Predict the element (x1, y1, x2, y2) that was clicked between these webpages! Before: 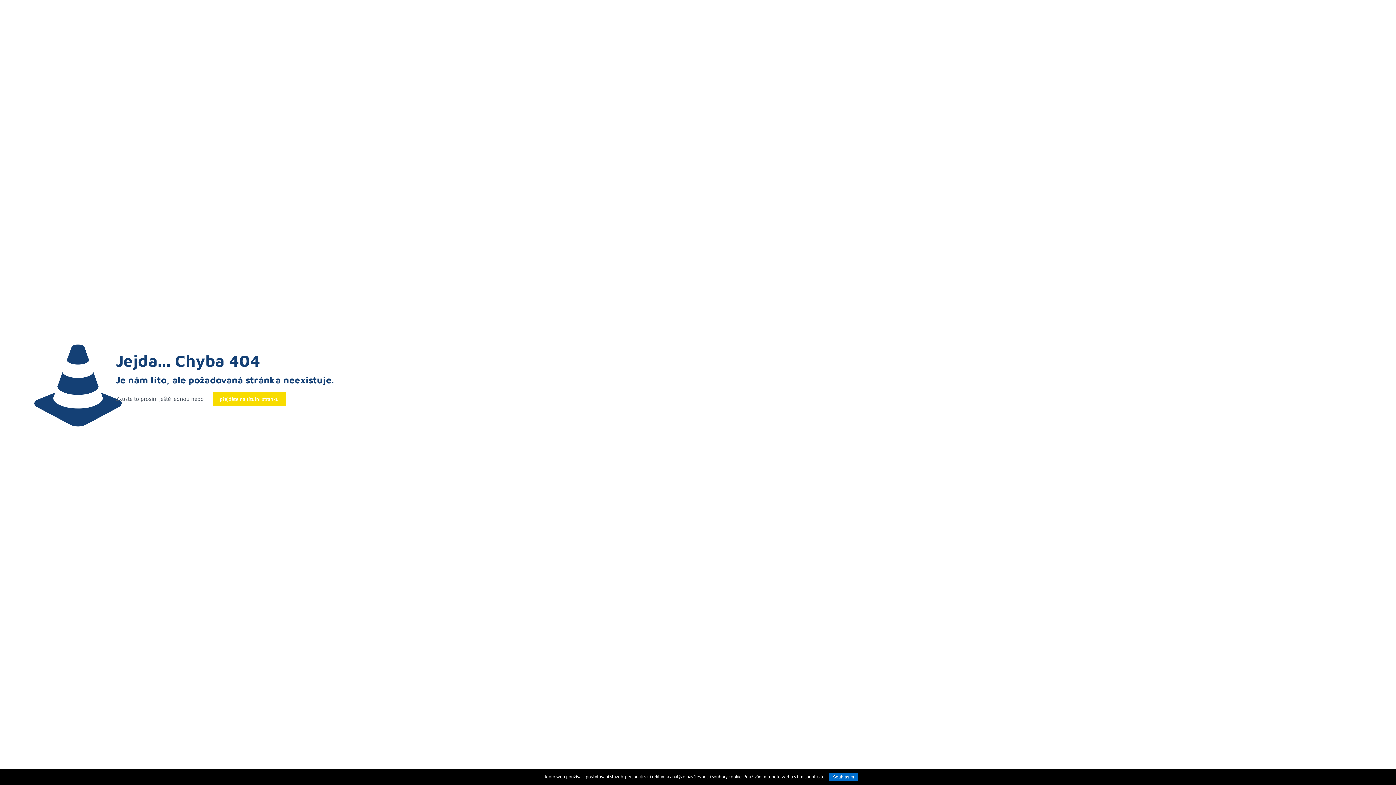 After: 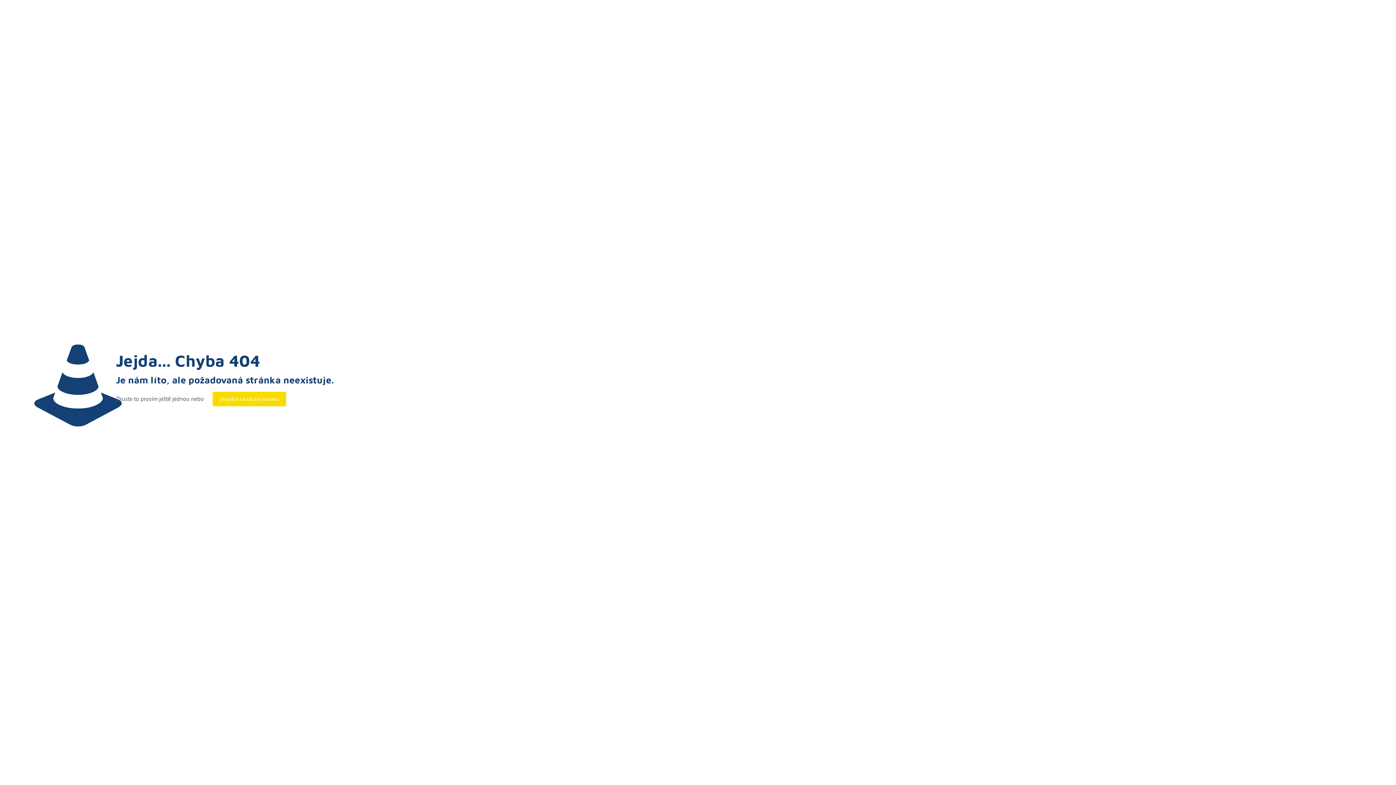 Action: bbox: (829, 773, 857, 781) label: Souhlasím